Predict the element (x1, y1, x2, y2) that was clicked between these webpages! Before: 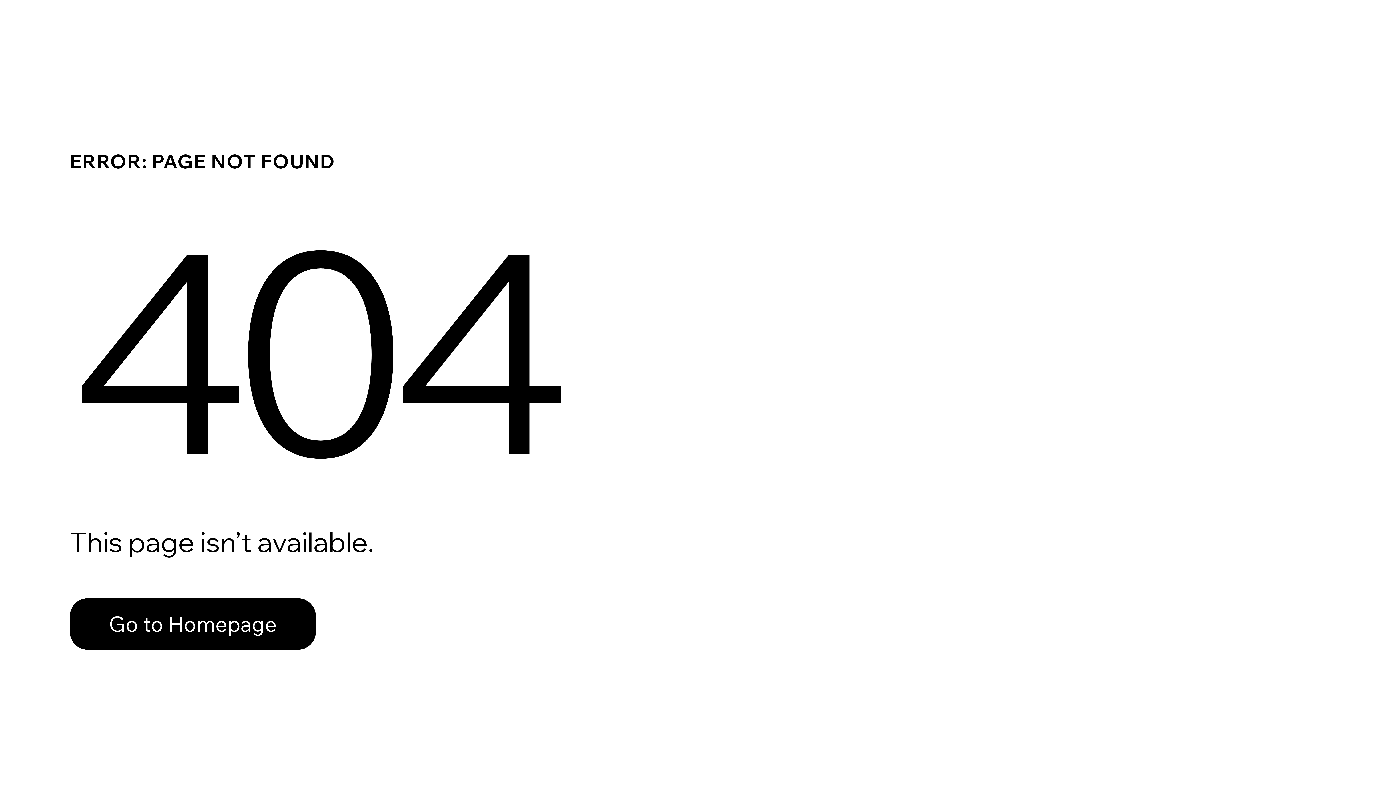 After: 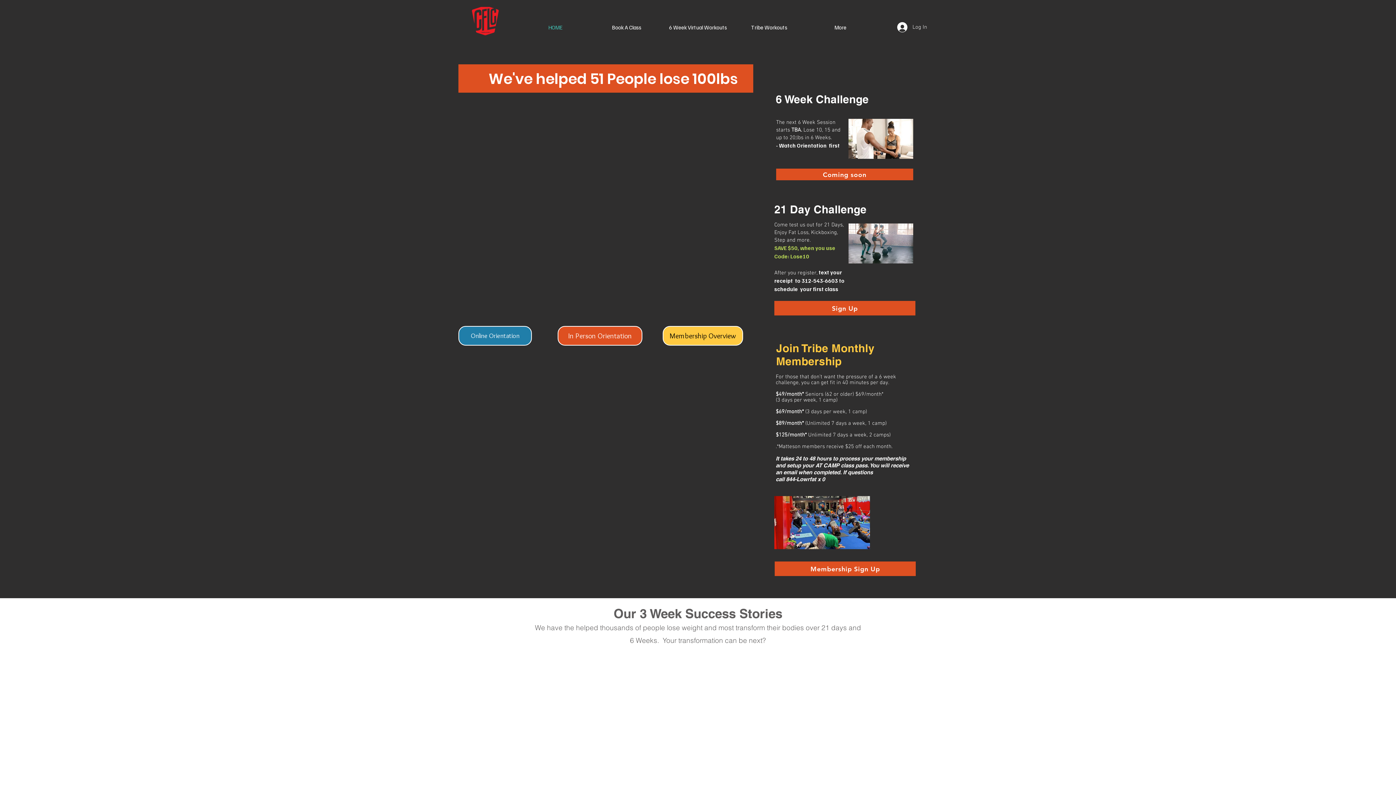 Action: label: Go to Homepage bbox: (69, 582, 768, 659)